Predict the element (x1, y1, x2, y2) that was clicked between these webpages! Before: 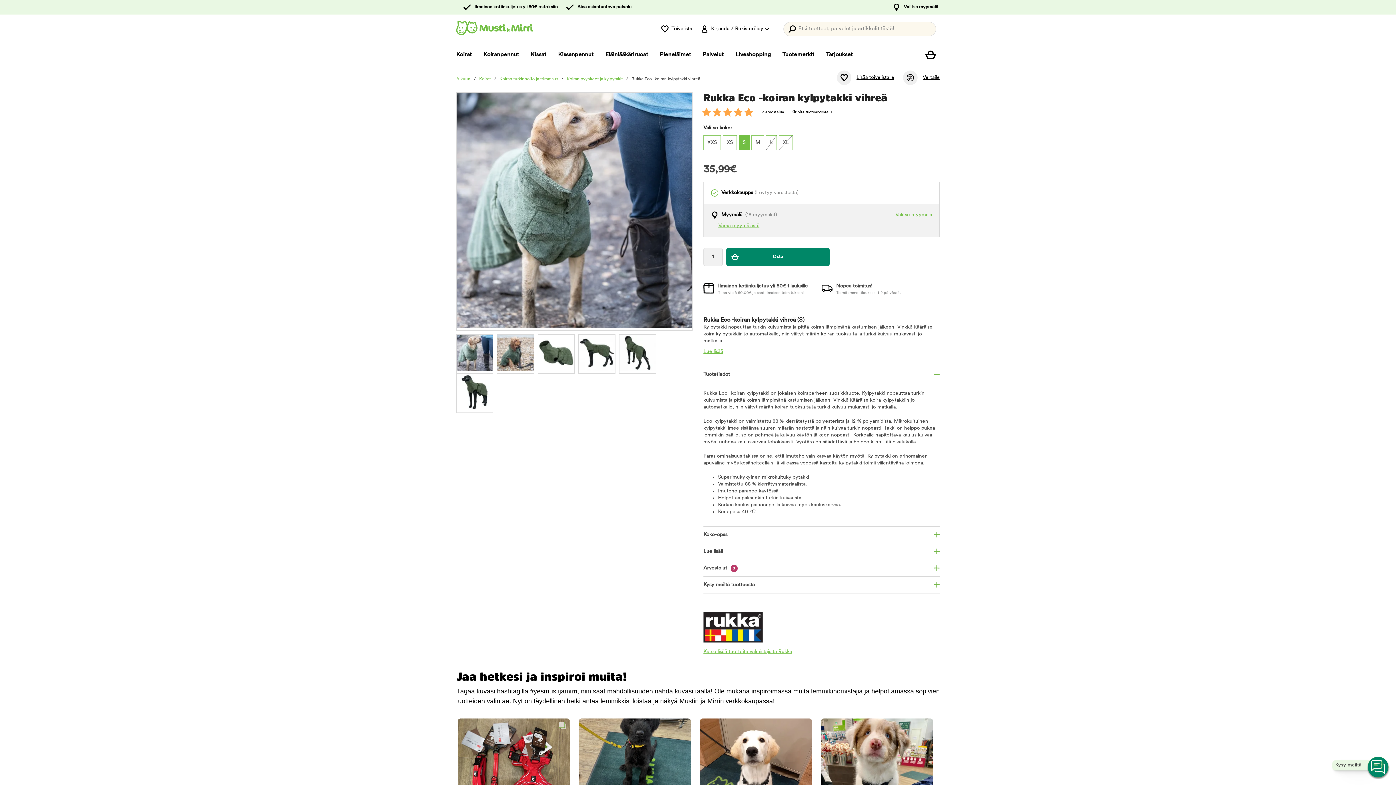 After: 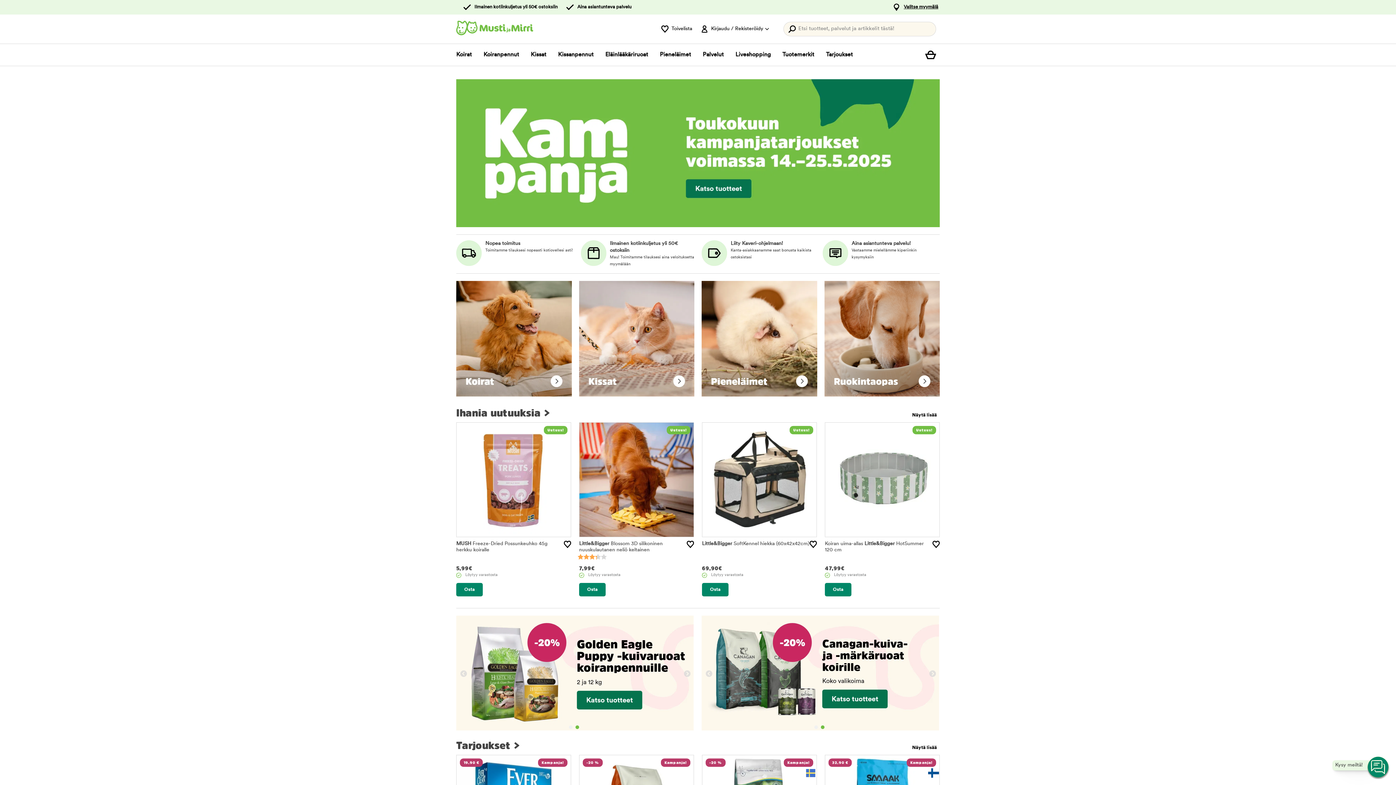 Action: bbox: (456, 77, 470, 81) label: Alkuun